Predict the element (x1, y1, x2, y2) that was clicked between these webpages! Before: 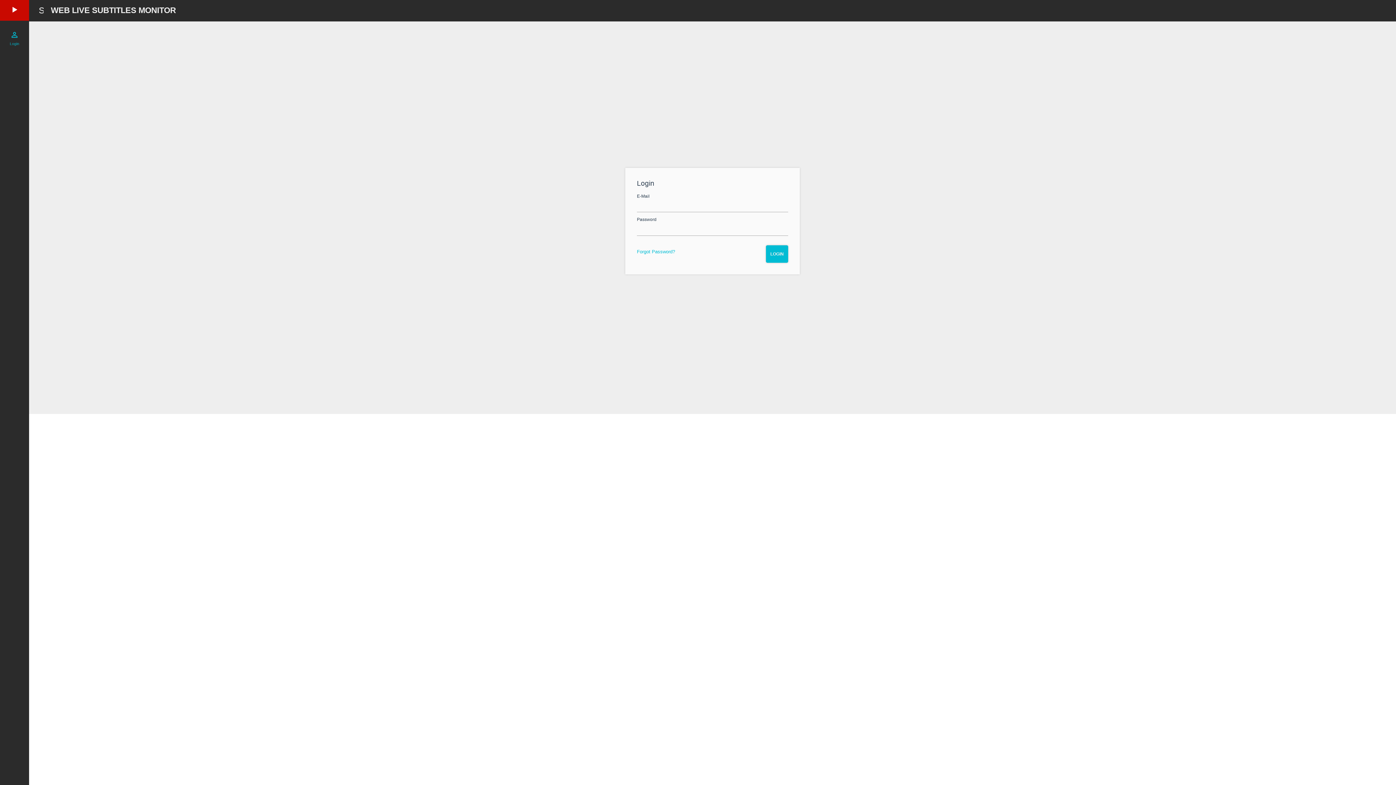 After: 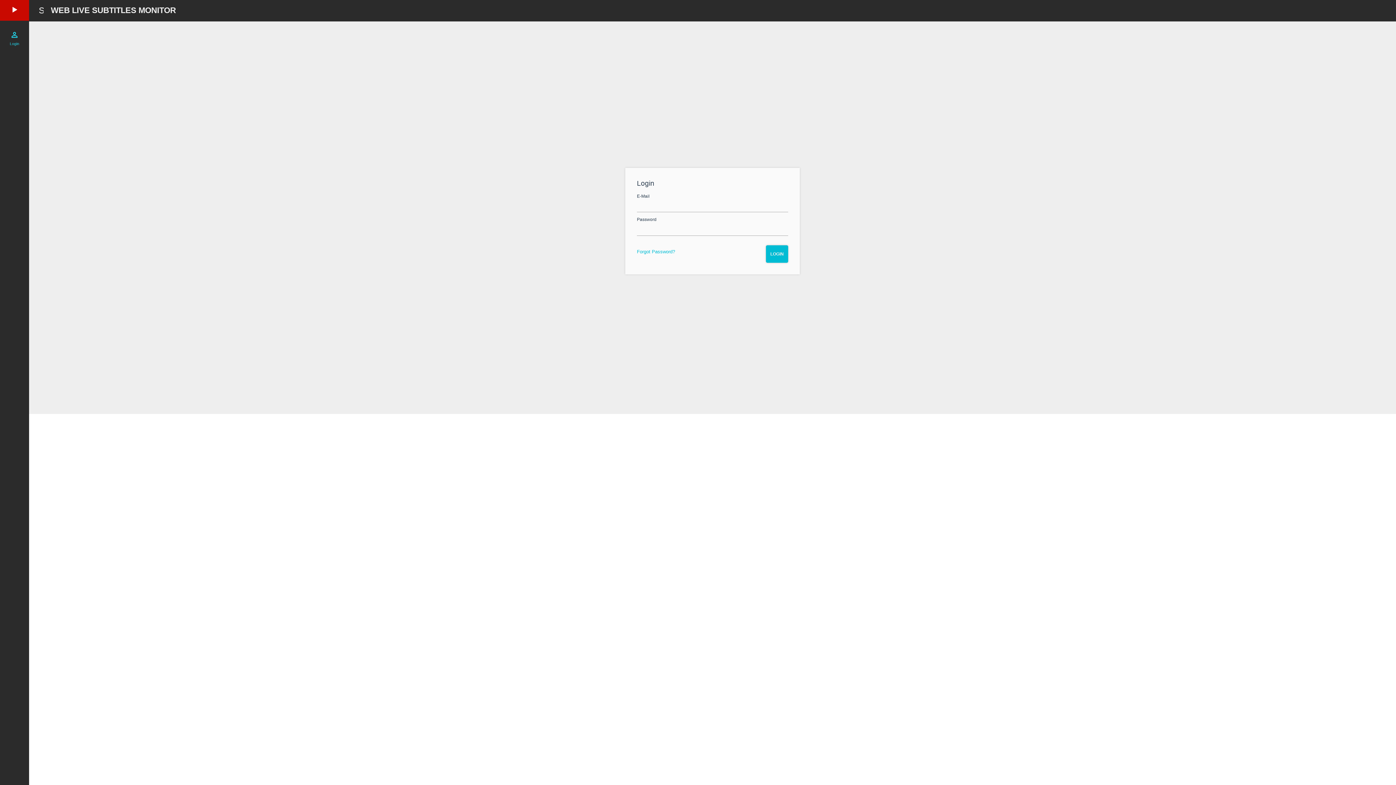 Action: label: perm_identity
Login bbox: (0, 30, 29, 56)